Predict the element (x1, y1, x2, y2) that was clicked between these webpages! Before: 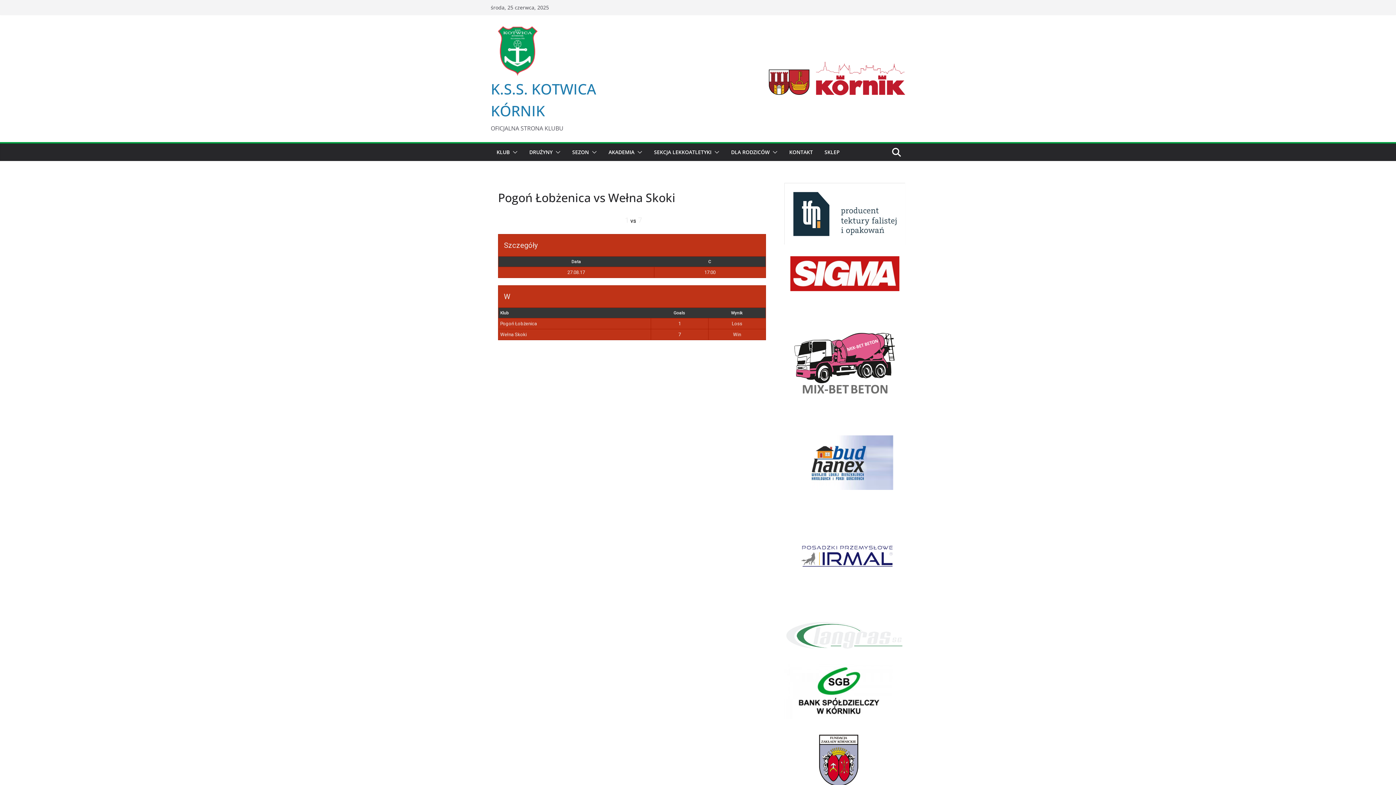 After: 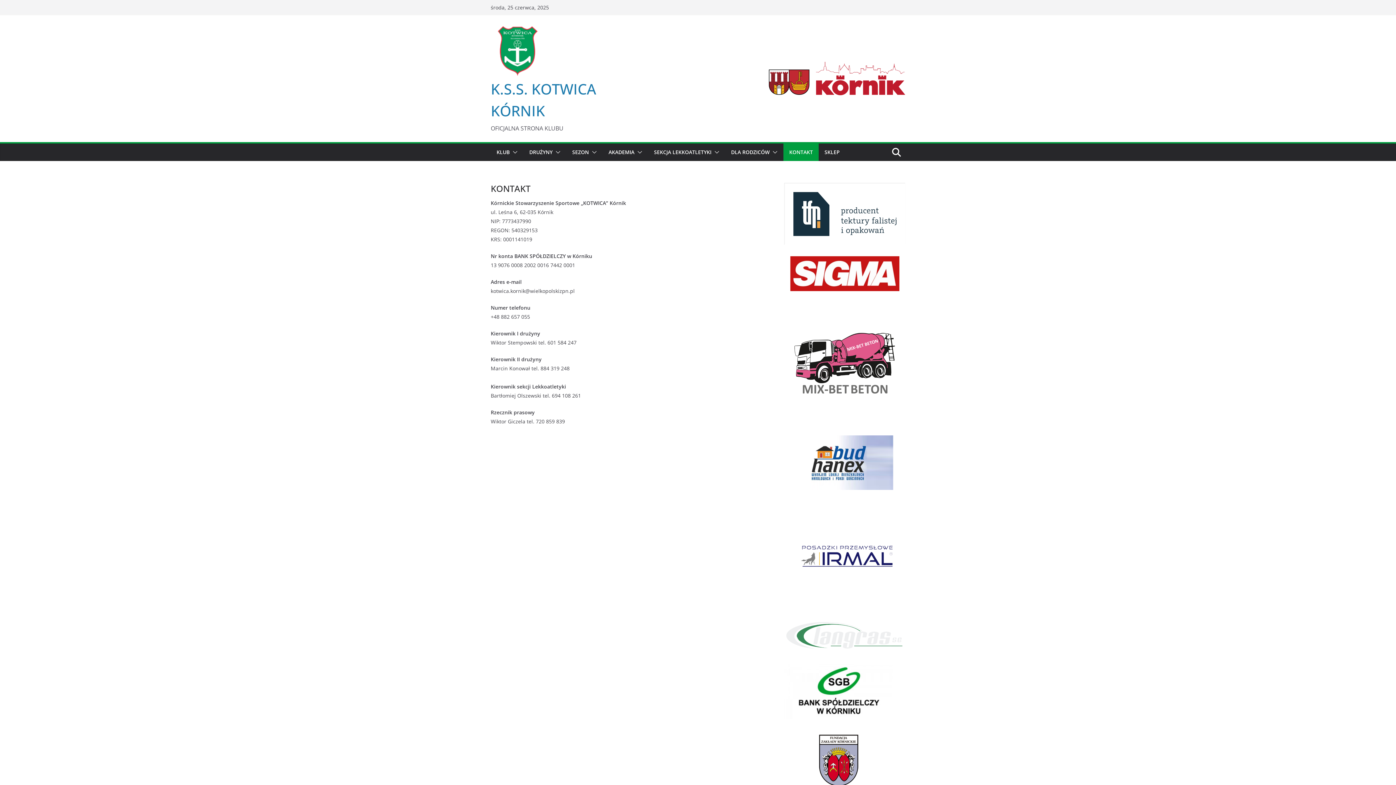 Action: label: KONTAKT bbox: (789, 147, 813, 157)